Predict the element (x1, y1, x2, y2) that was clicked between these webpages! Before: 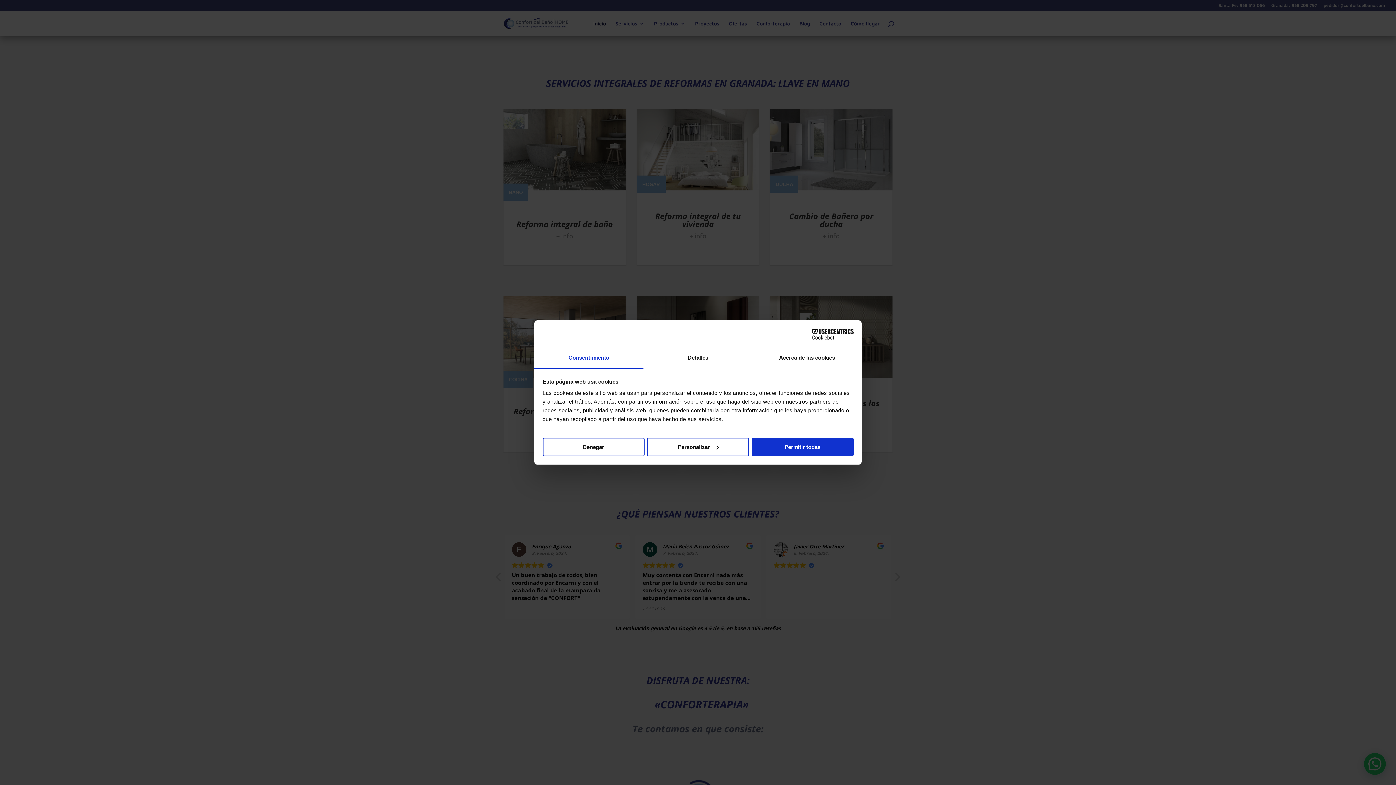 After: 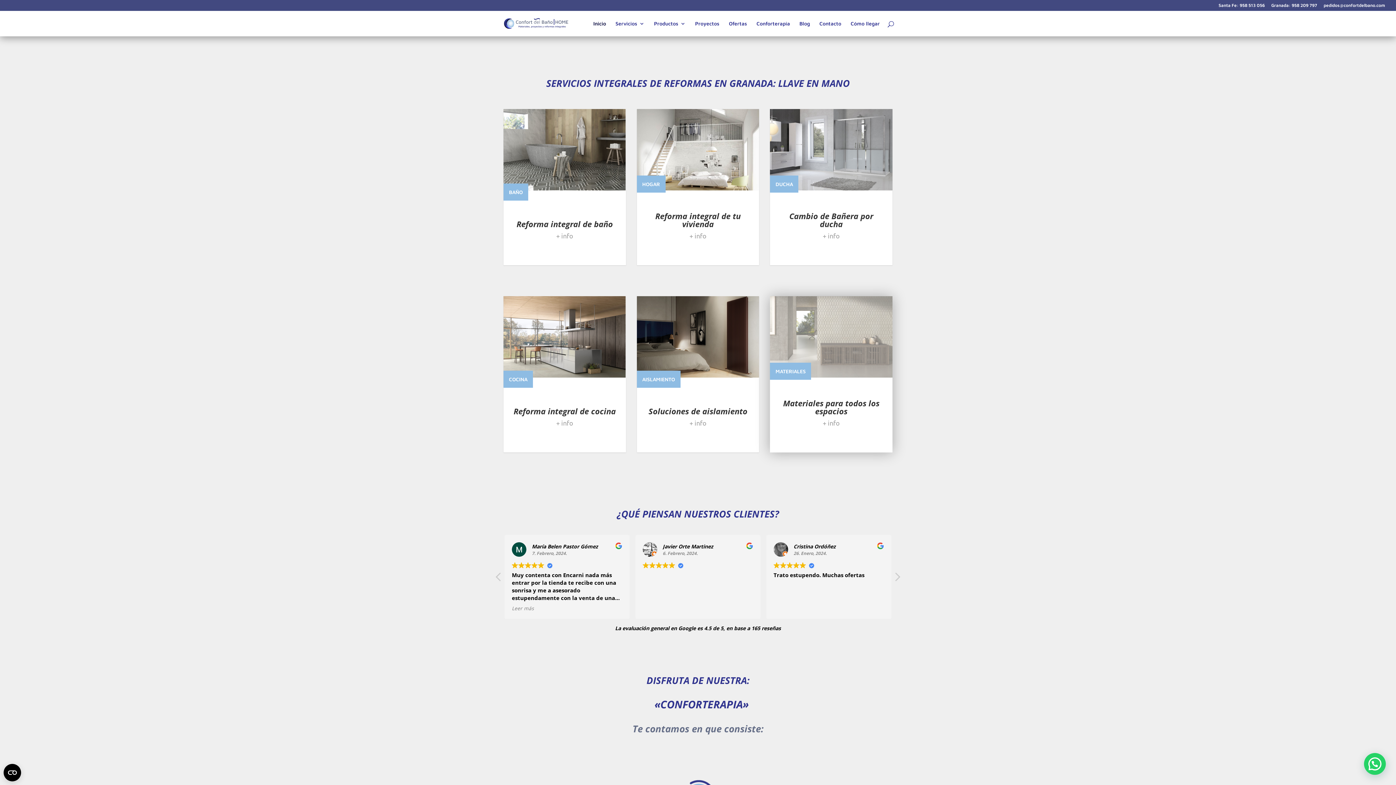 Action: bbox: (751, 437, 853, 456) label: Permitir todas